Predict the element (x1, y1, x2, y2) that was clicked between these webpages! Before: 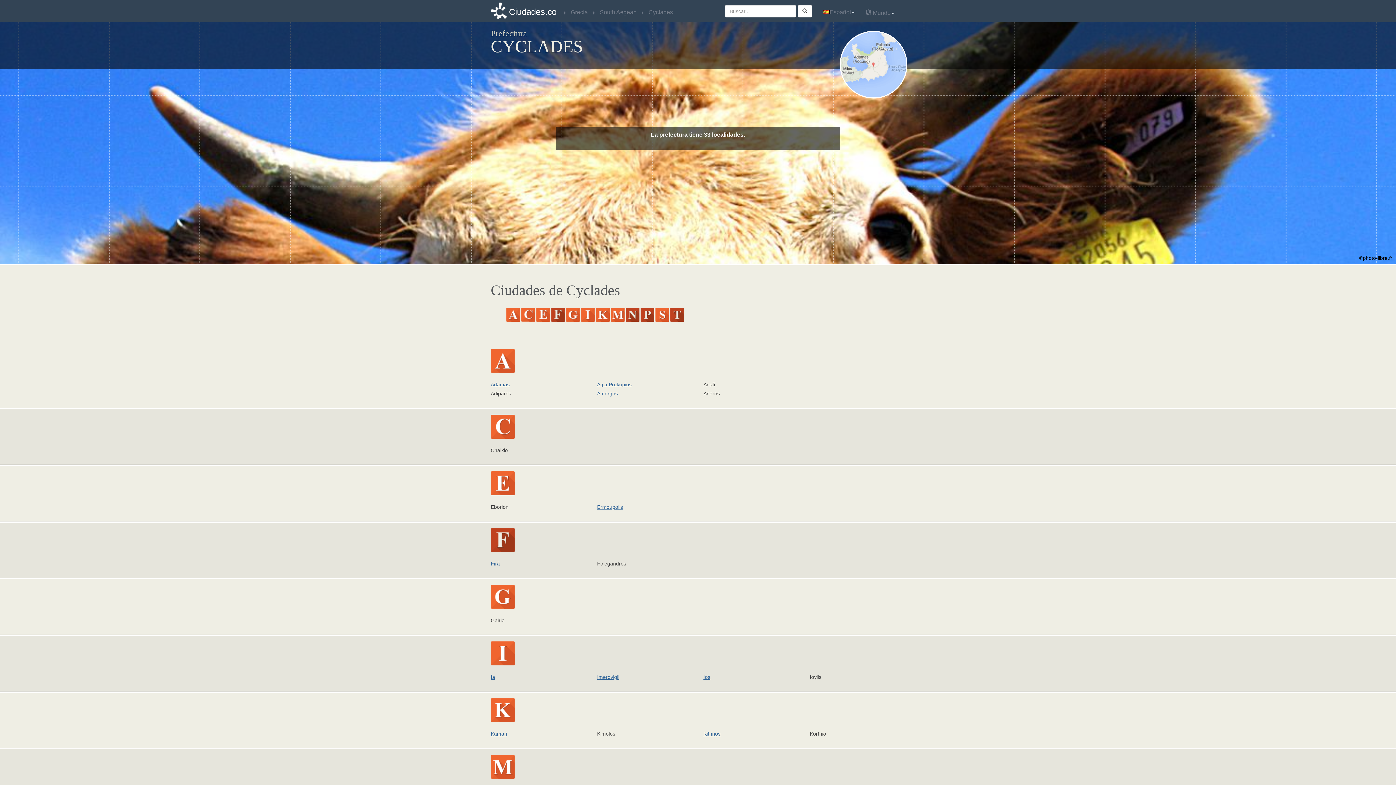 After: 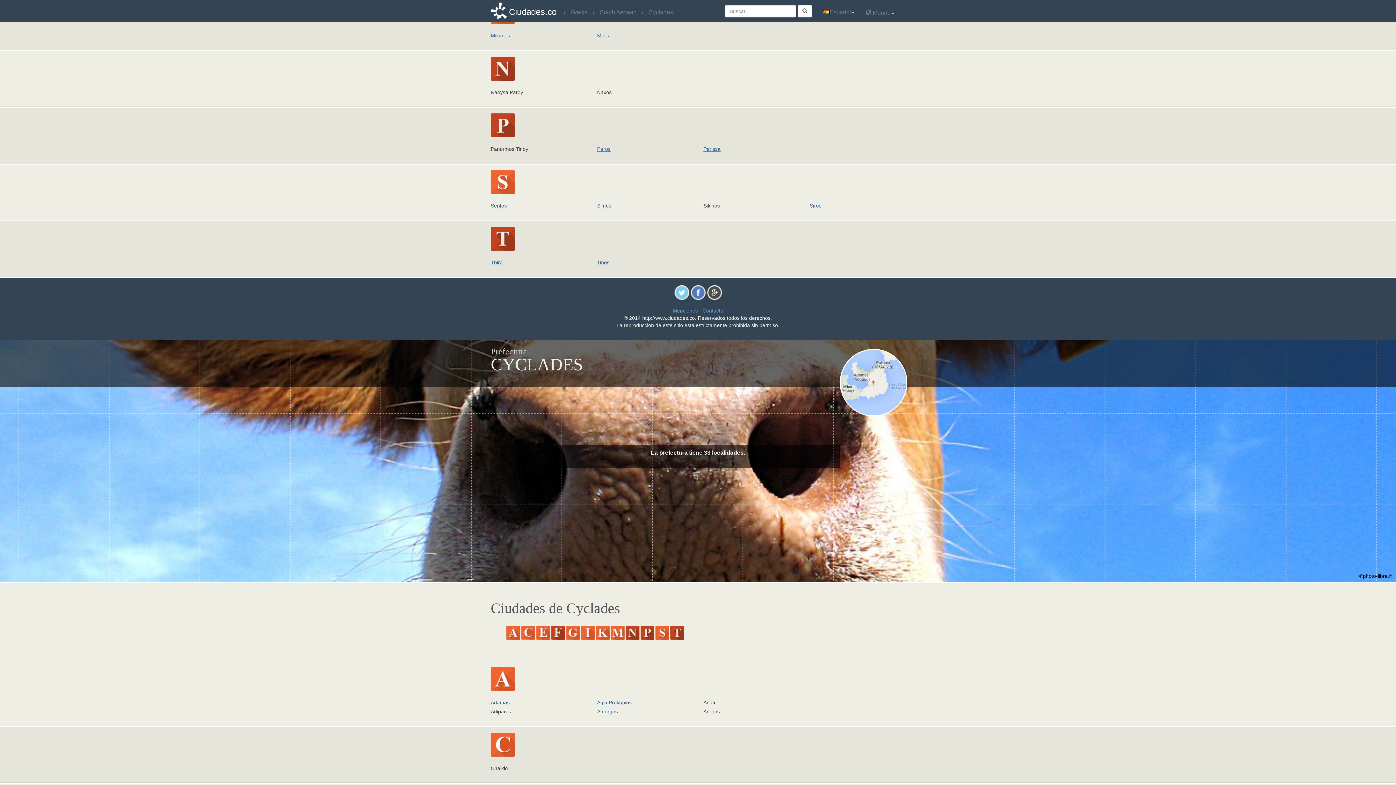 Action: bbox: (610, 308, 624, 321) label: M